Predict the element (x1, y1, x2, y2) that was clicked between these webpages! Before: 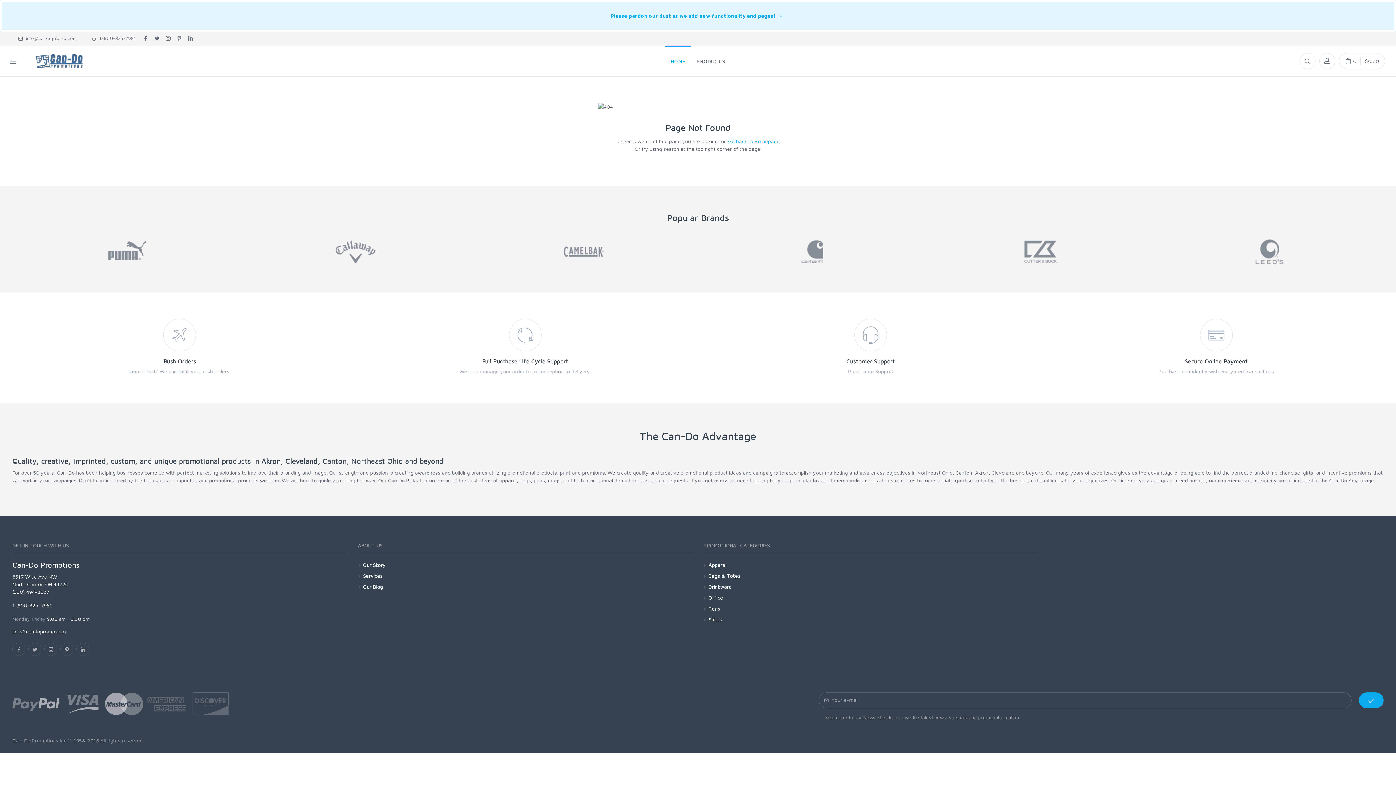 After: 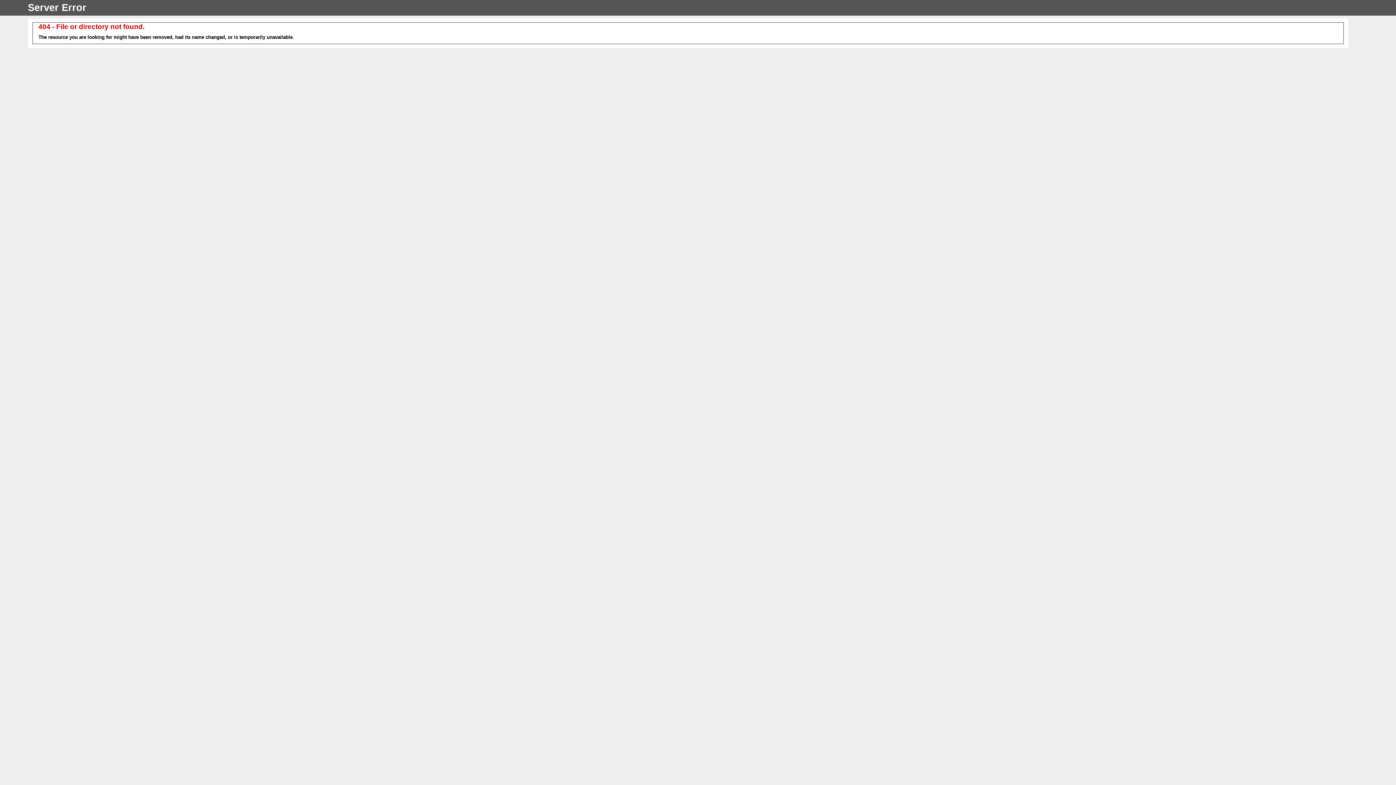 Action: bbox: (1339, 53, 1385, 68)